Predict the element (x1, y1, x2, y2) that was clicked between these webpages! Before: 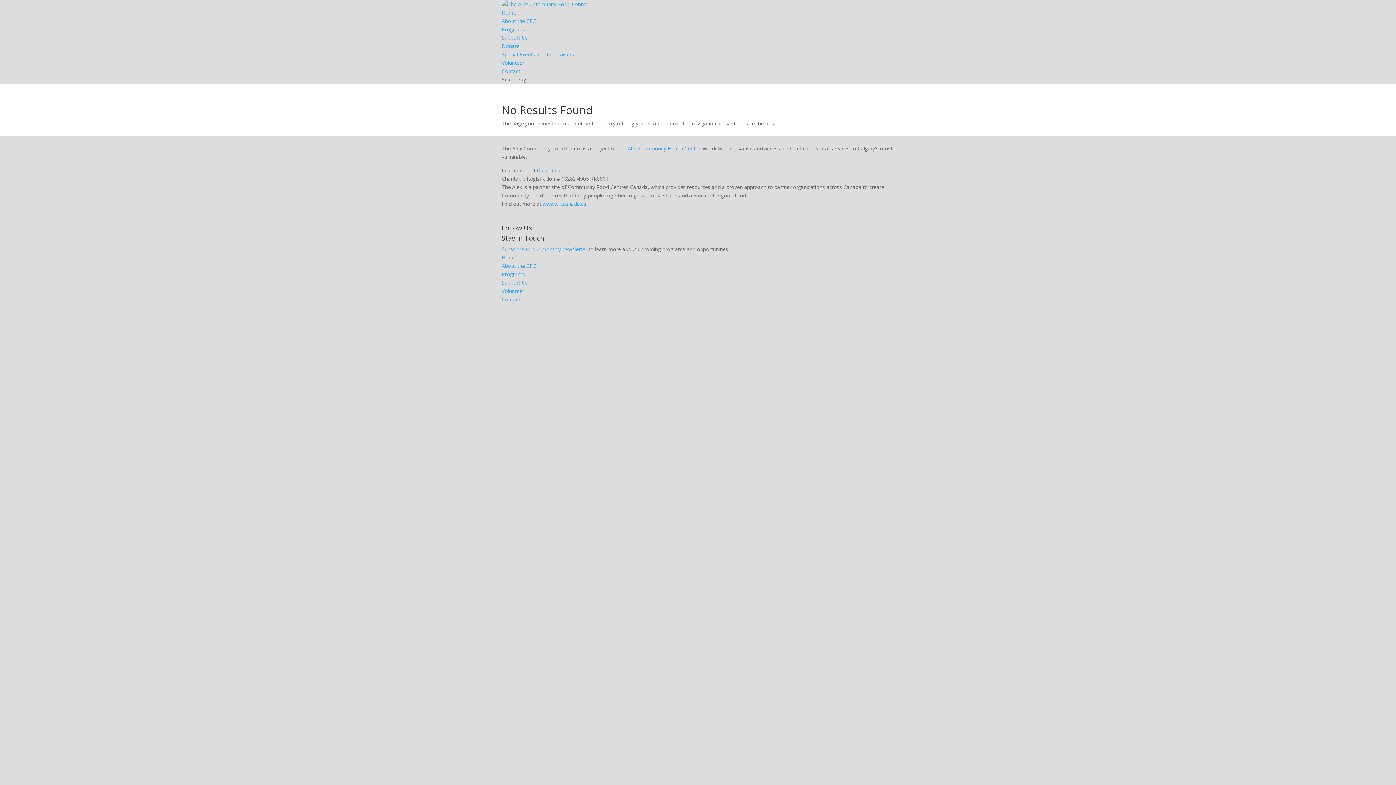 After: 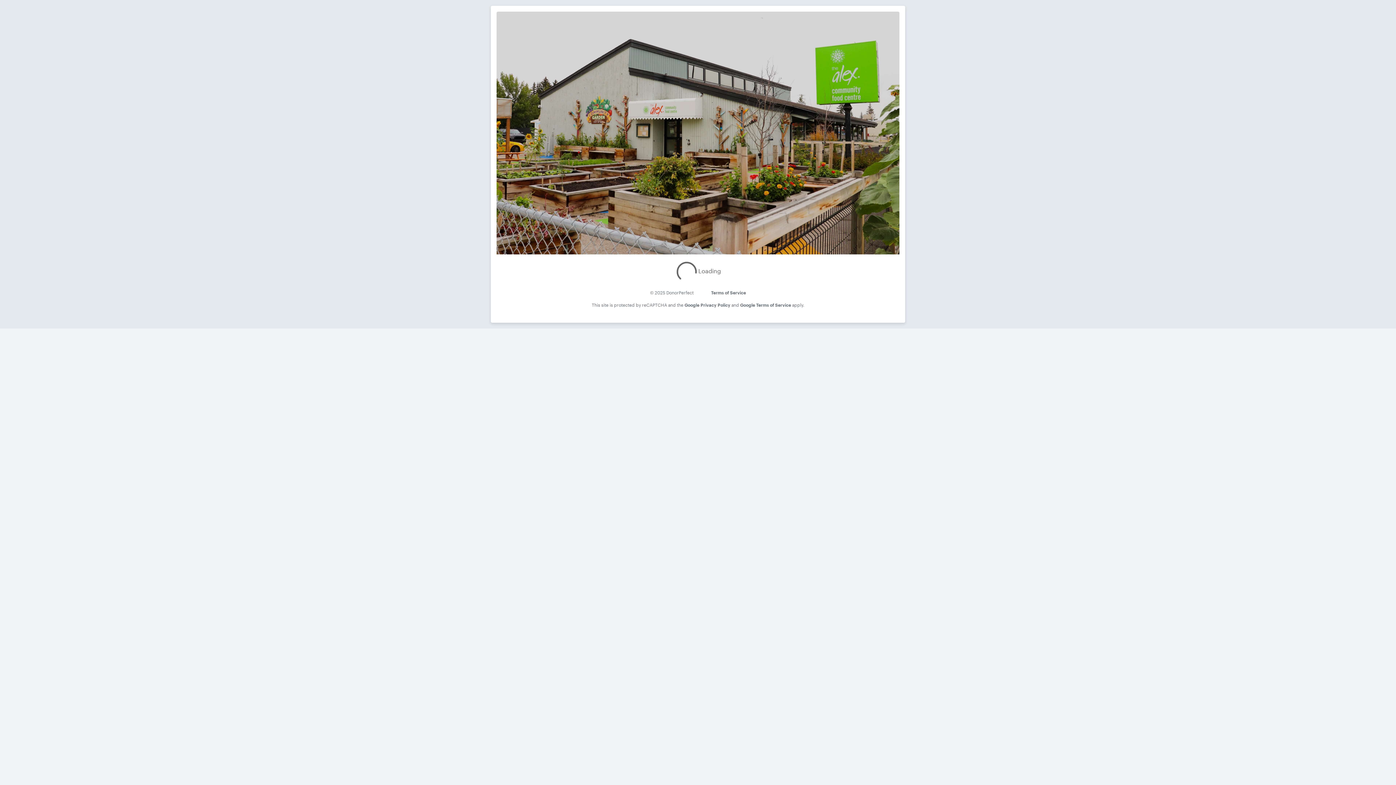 Action: label: Donate bbox: (501, 42, 519, 49)